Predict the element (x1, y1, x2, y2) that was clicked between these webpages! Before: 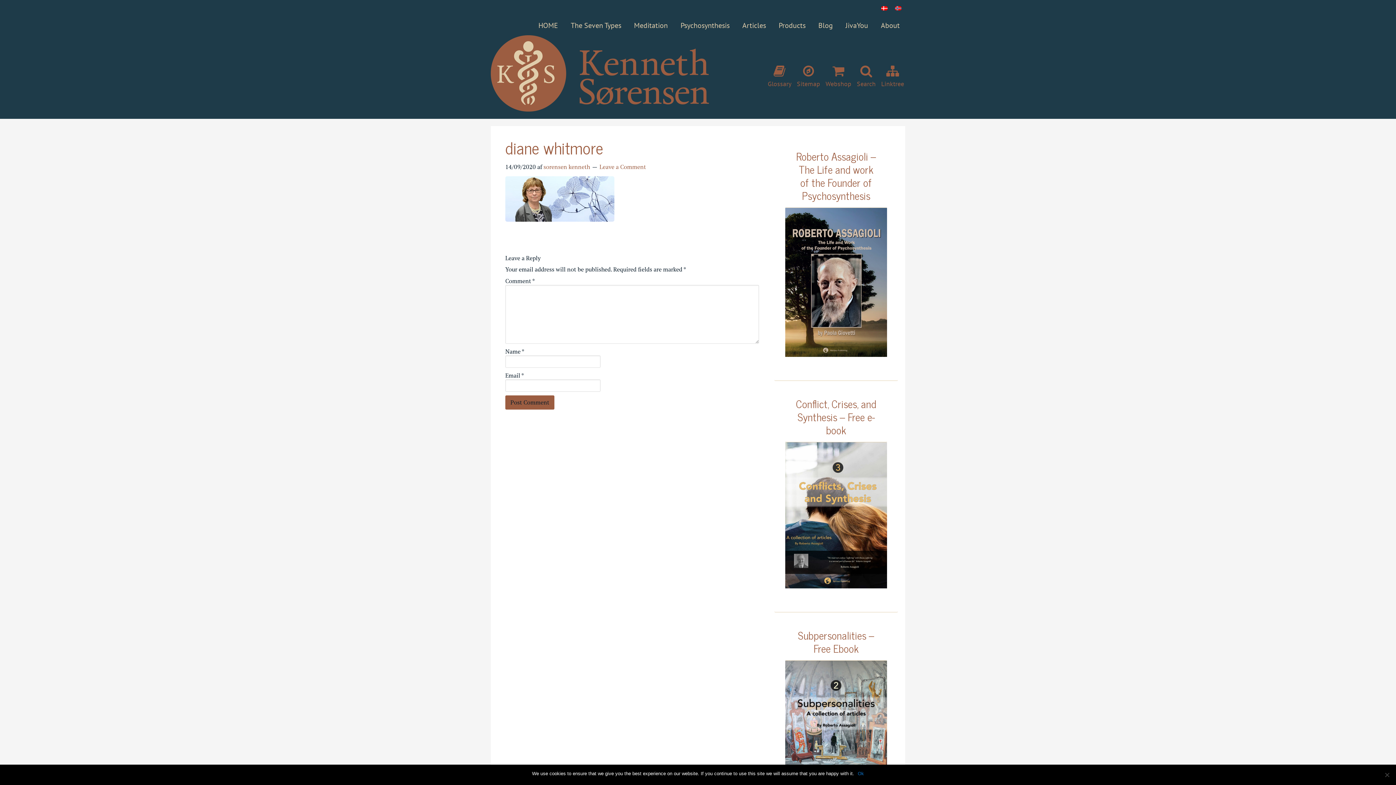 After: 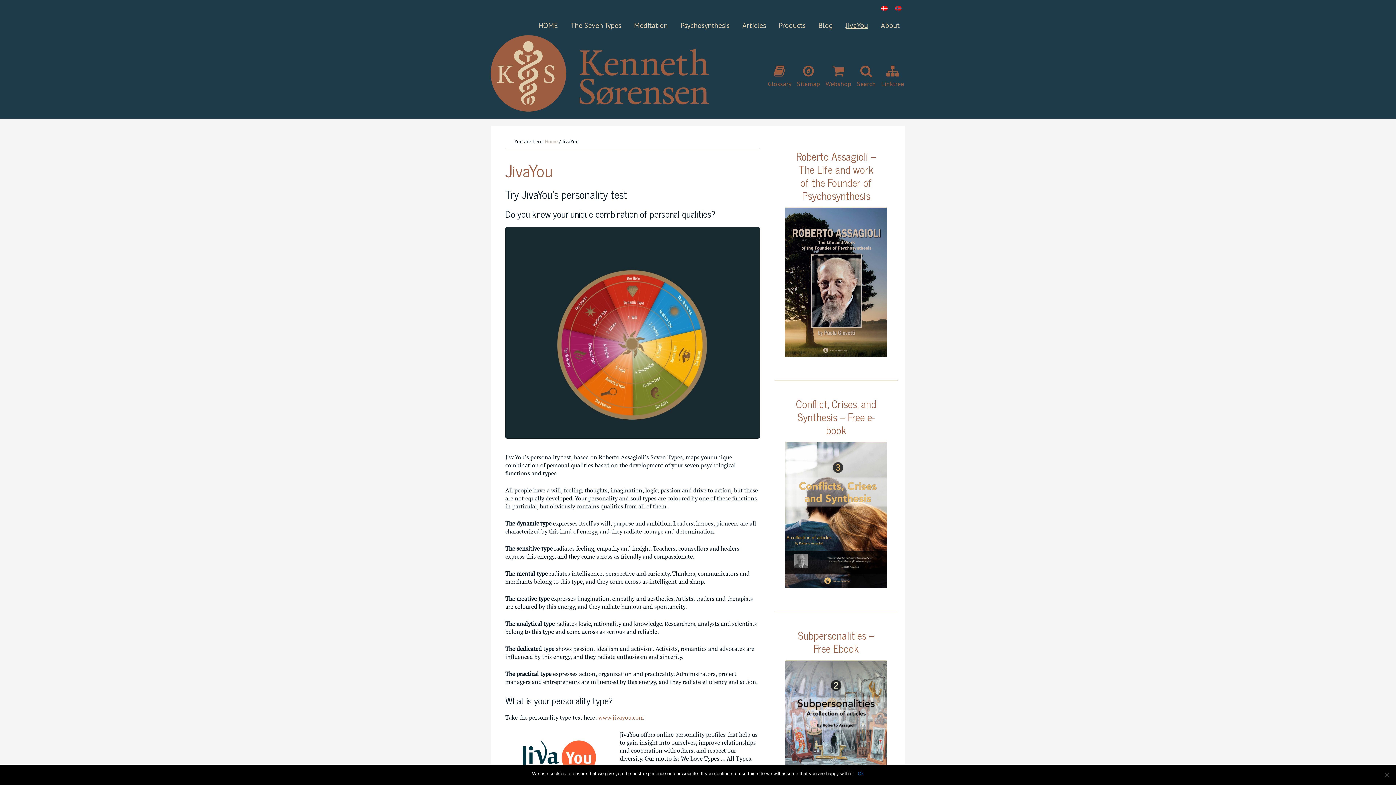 Action: bbox: (840, 15, 873, 35) label: JivaYou